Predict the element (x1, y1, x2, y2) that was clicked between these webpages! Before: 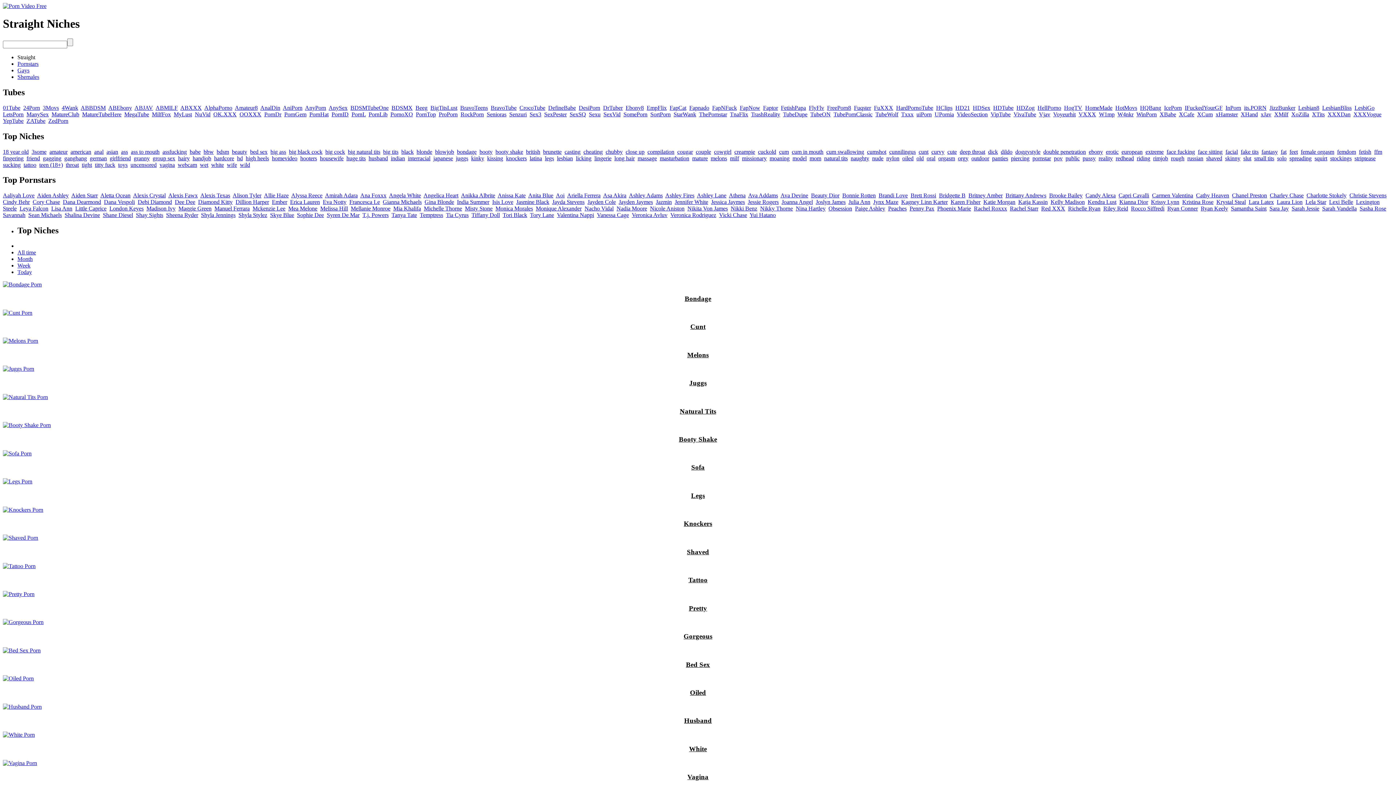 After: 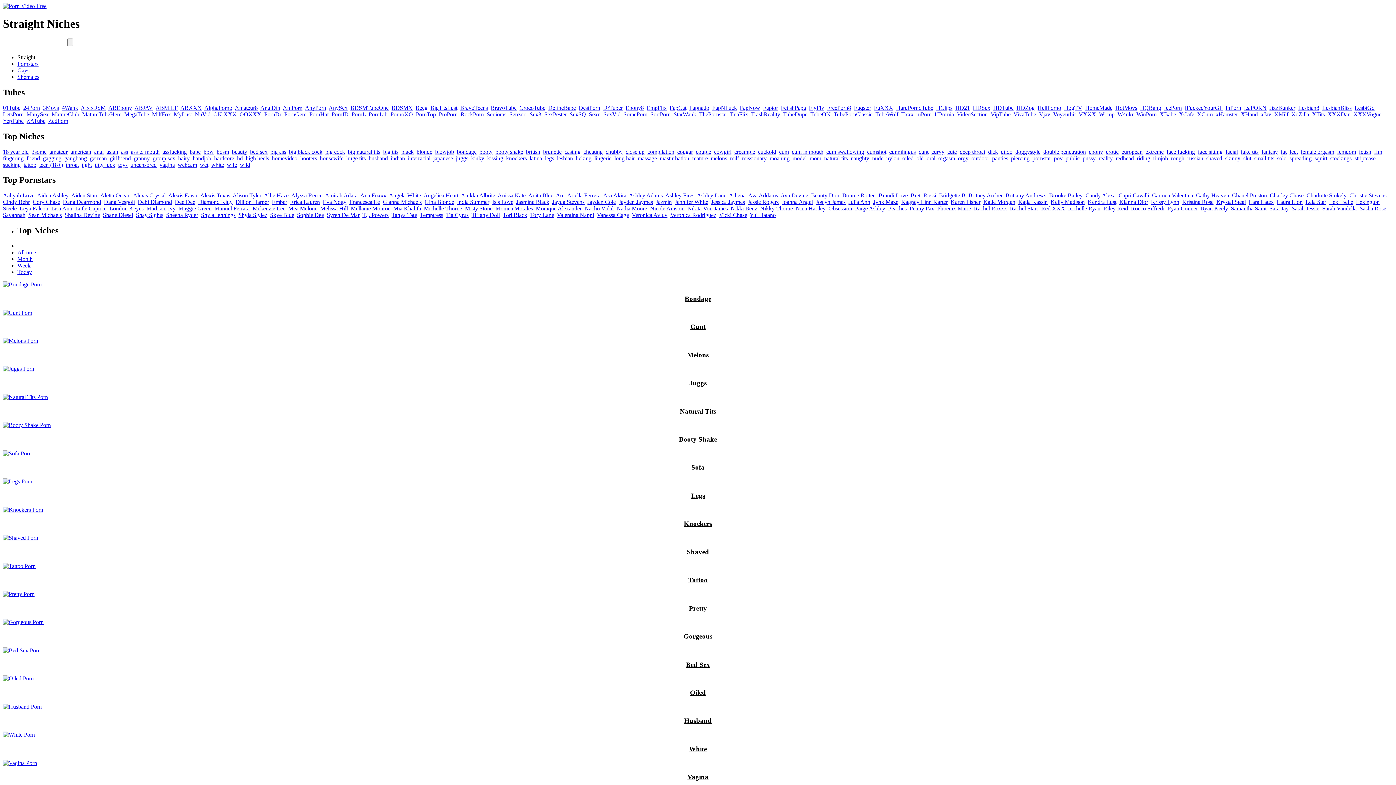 Action: label: amateur bbox: (49, 148, 67, 154)